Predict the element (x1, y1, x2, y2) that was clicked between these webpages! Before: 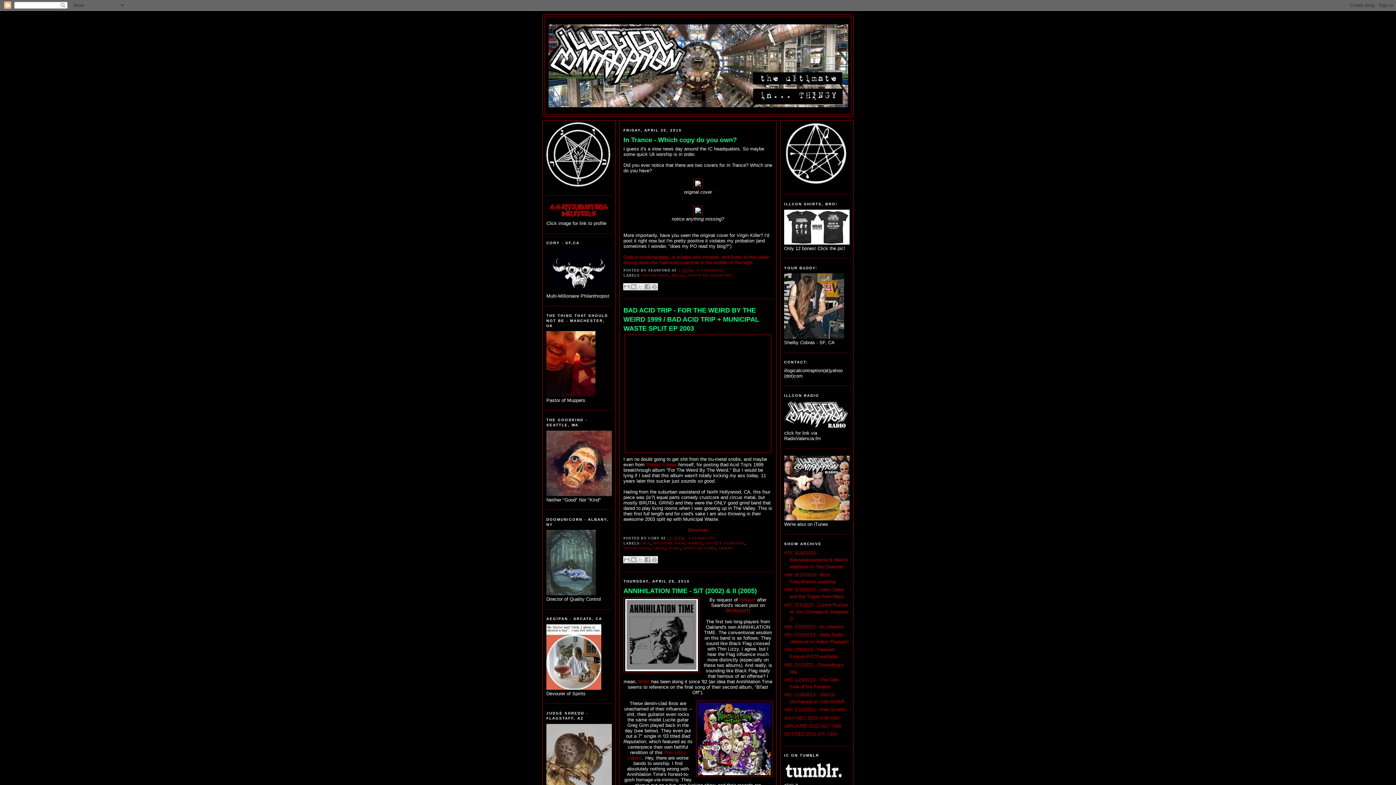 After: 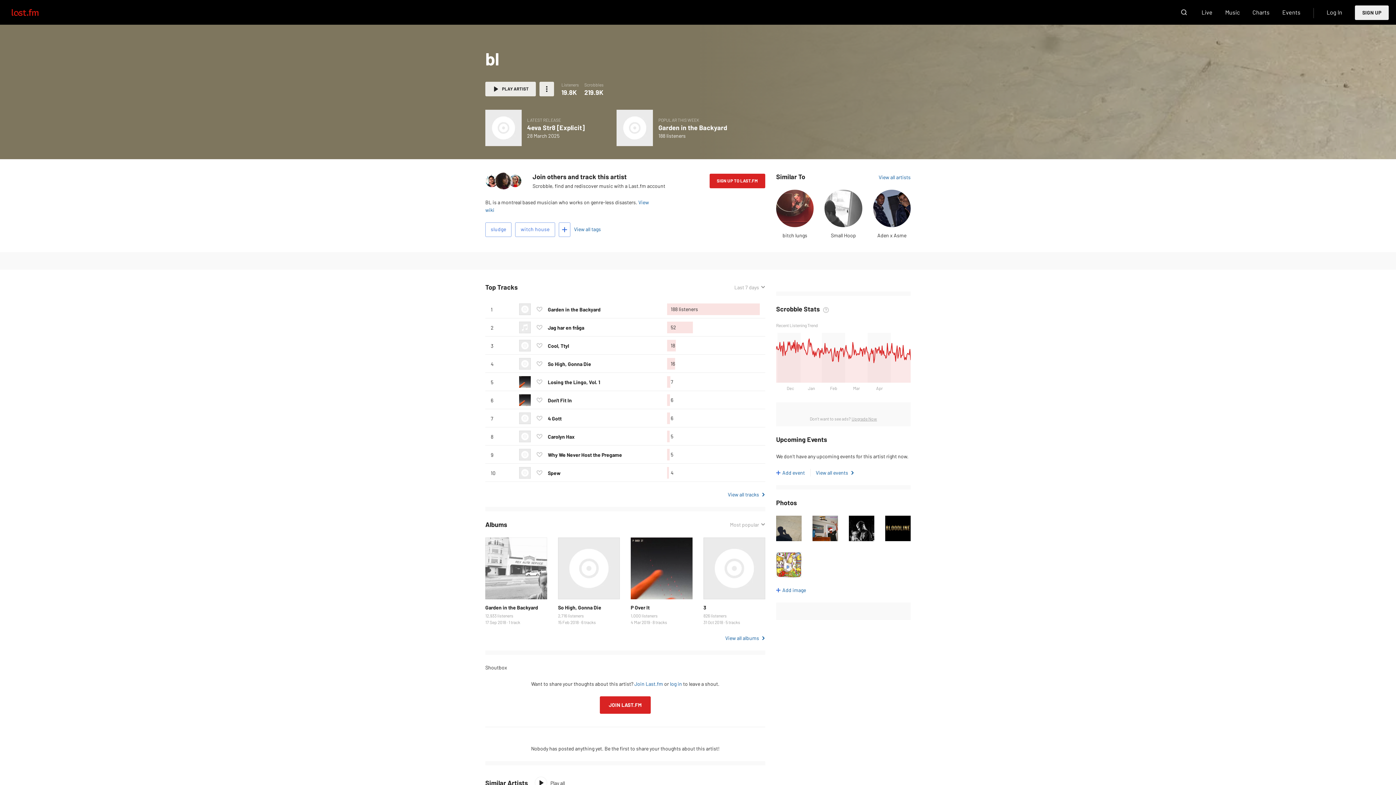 Action: label: Bl'ast bbox: (638, 679, 650, 684)